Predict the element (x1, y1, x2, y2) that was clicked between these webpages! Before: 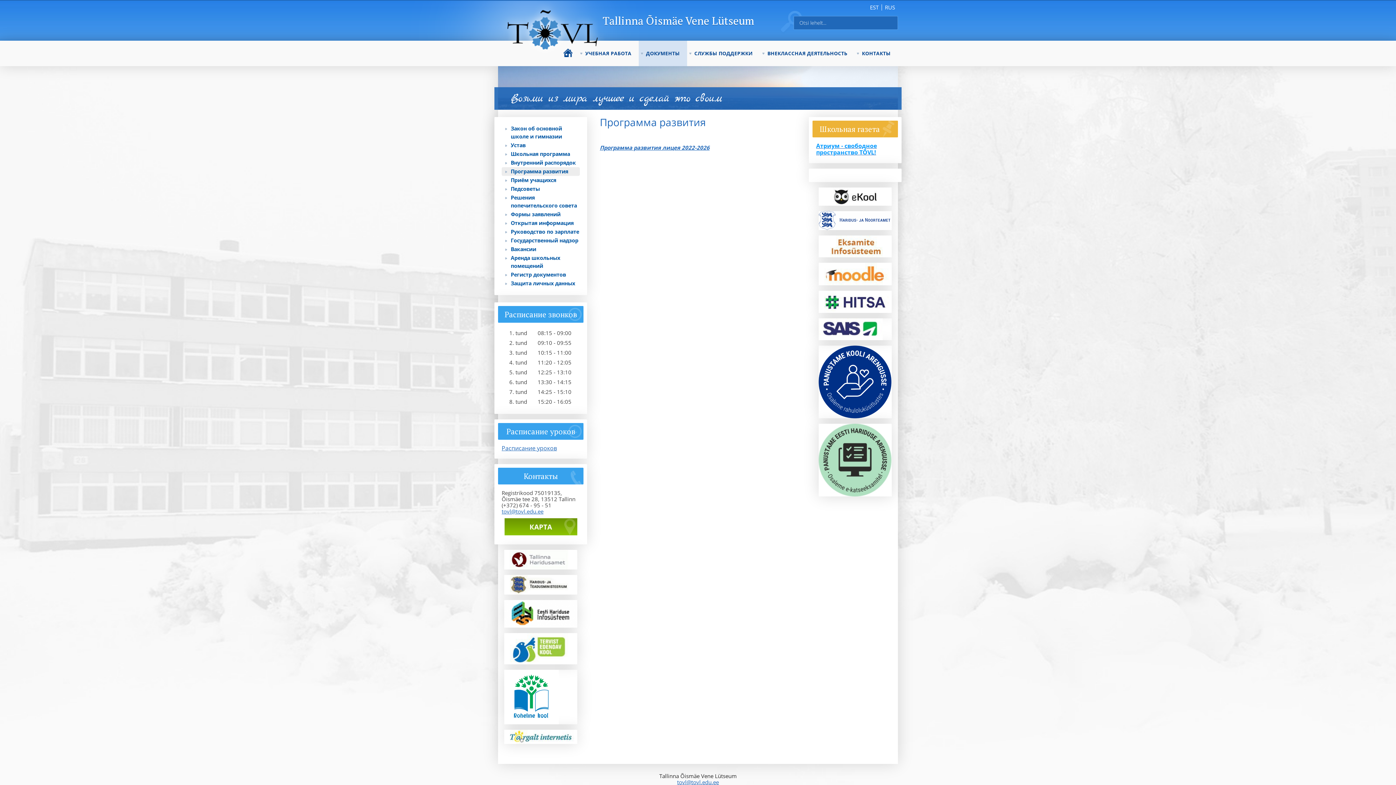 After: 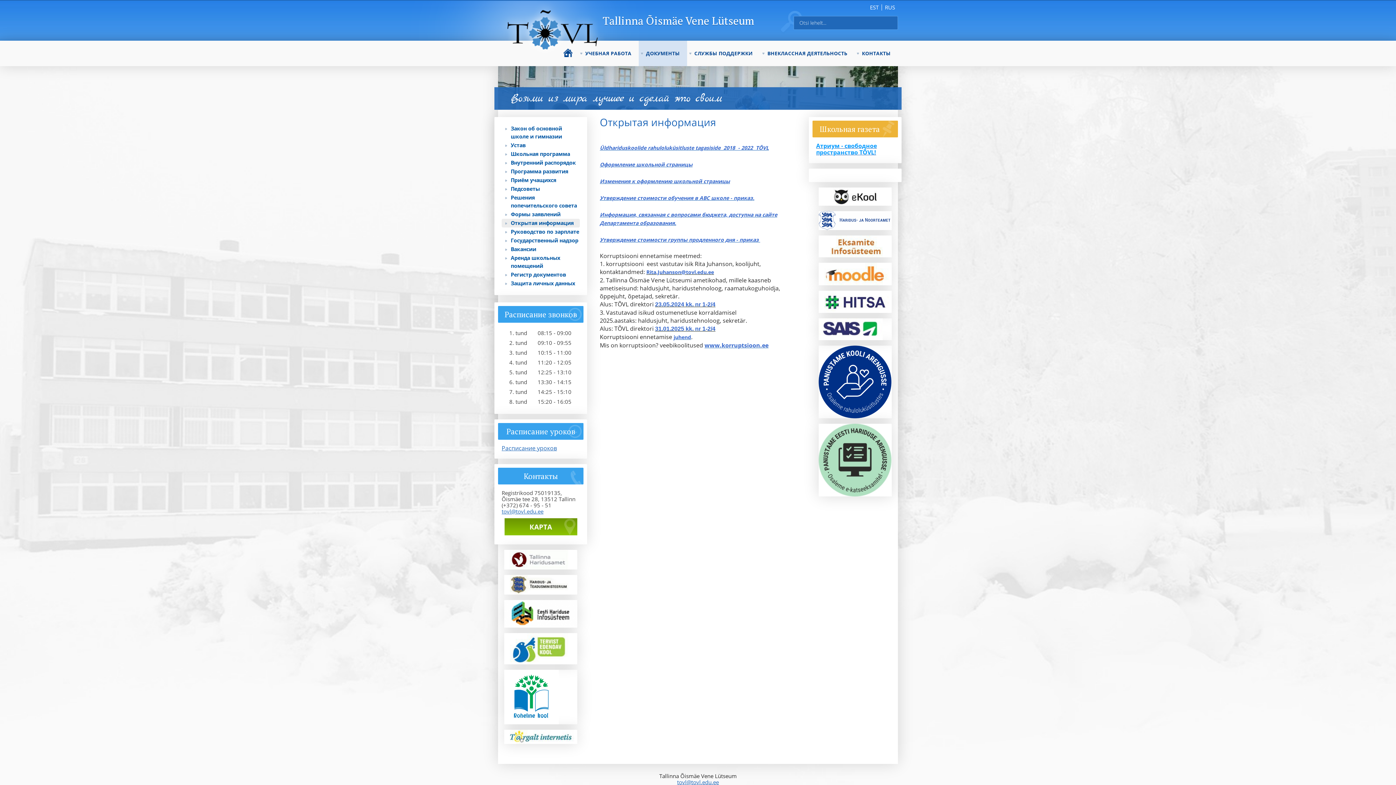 Action: bbox: (501, 218, 580, 227) label: Открытая информация